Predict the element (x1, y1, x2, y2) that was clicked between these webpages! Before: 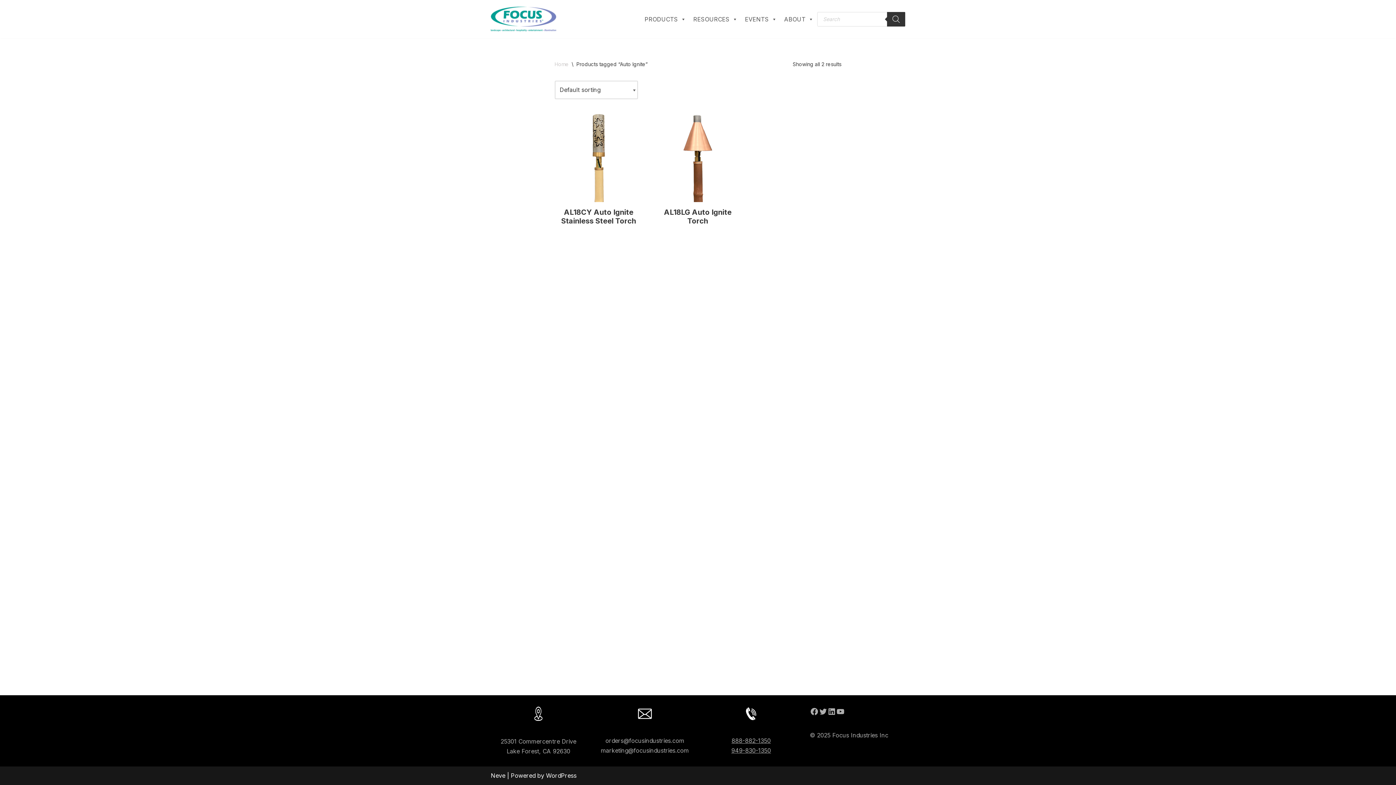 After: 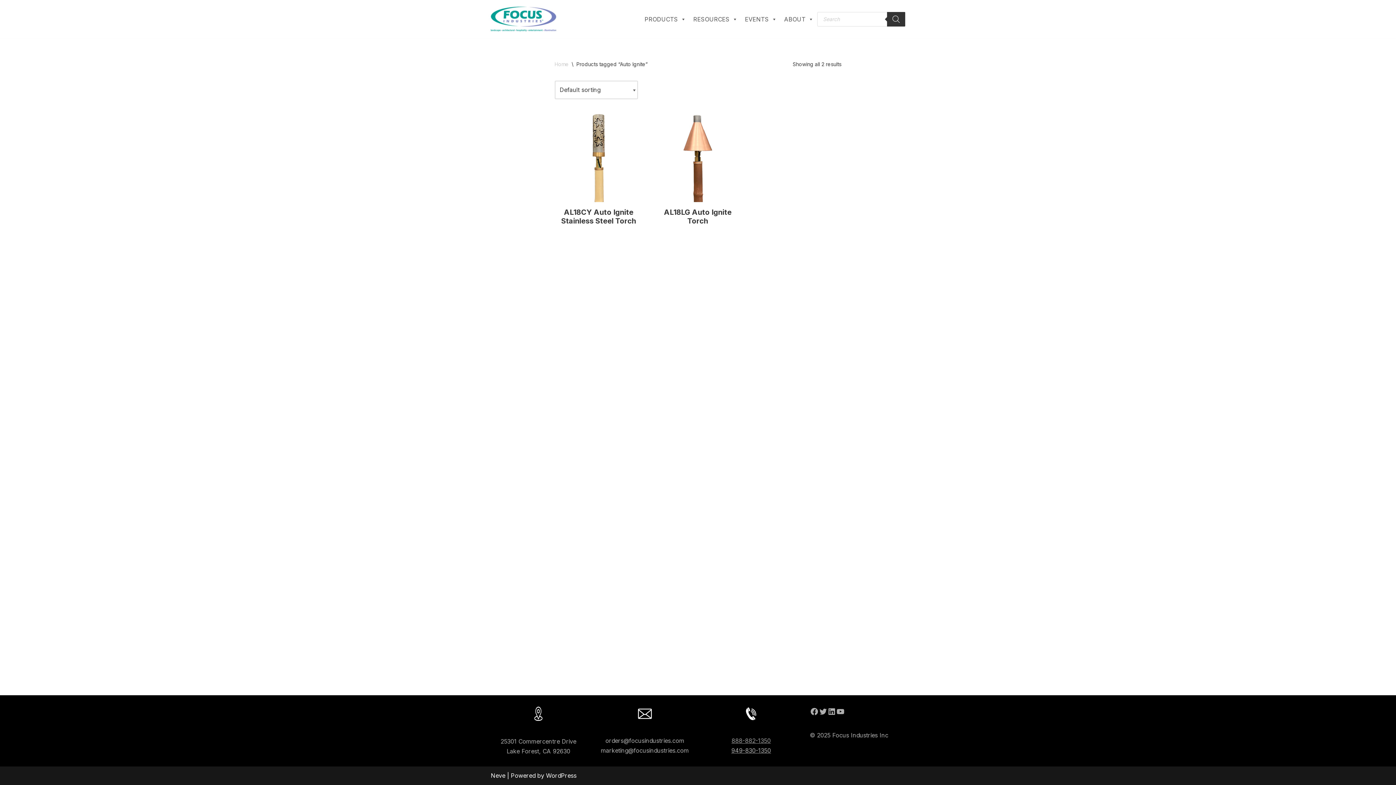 Action: bbox: (731, 737, 771, 744) label: 888-882-1350